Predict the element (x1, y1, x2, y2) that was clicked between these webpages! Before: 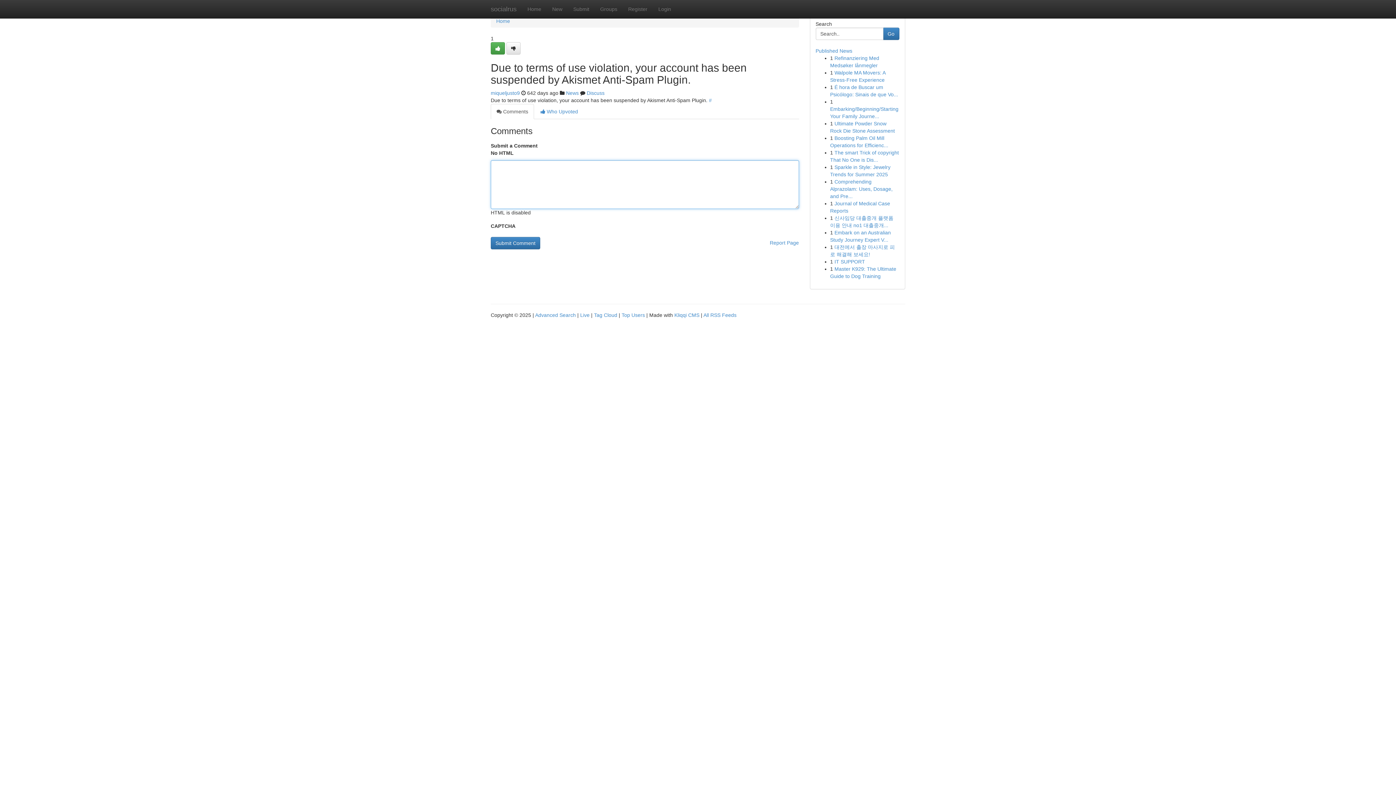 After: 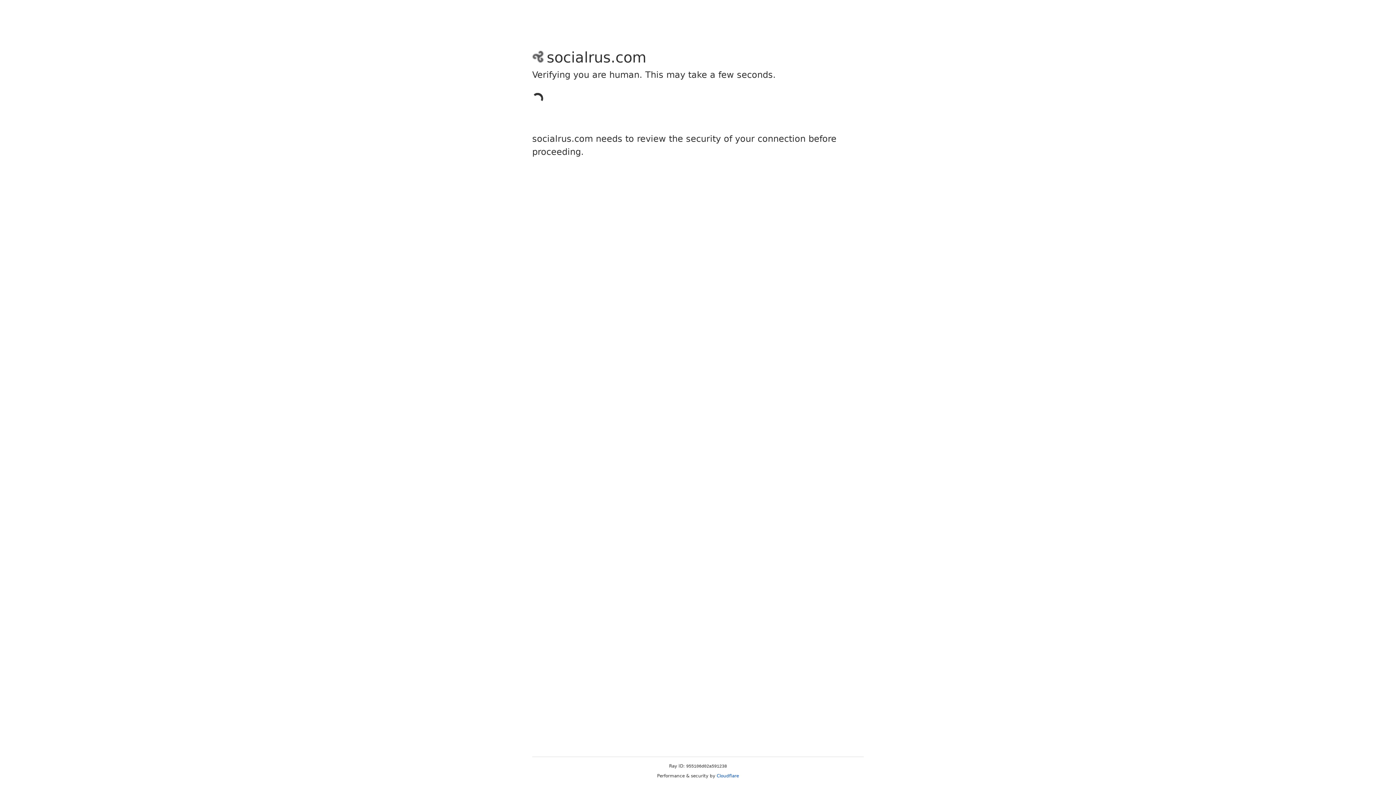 Action: bbox: (490, 90, 520, 96) label: miqueljusto9